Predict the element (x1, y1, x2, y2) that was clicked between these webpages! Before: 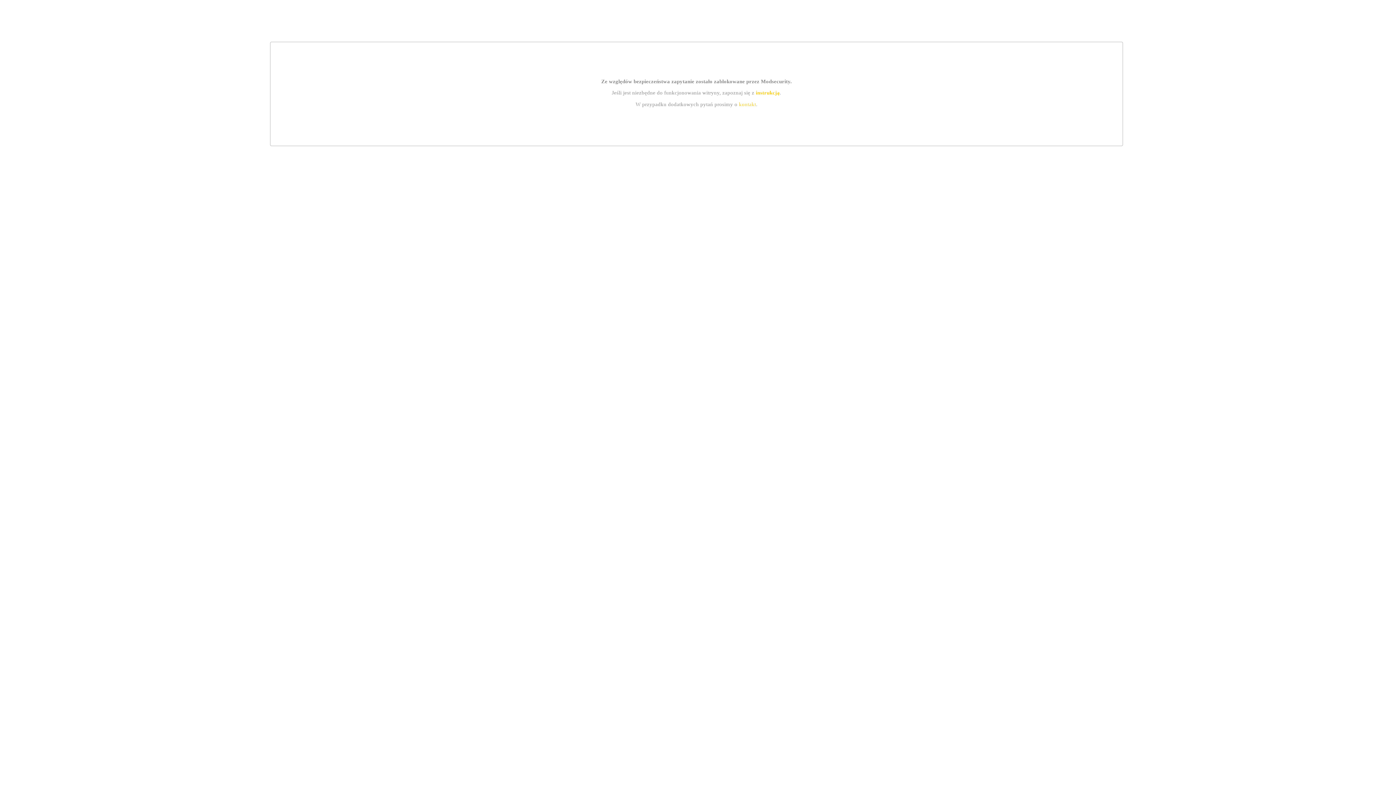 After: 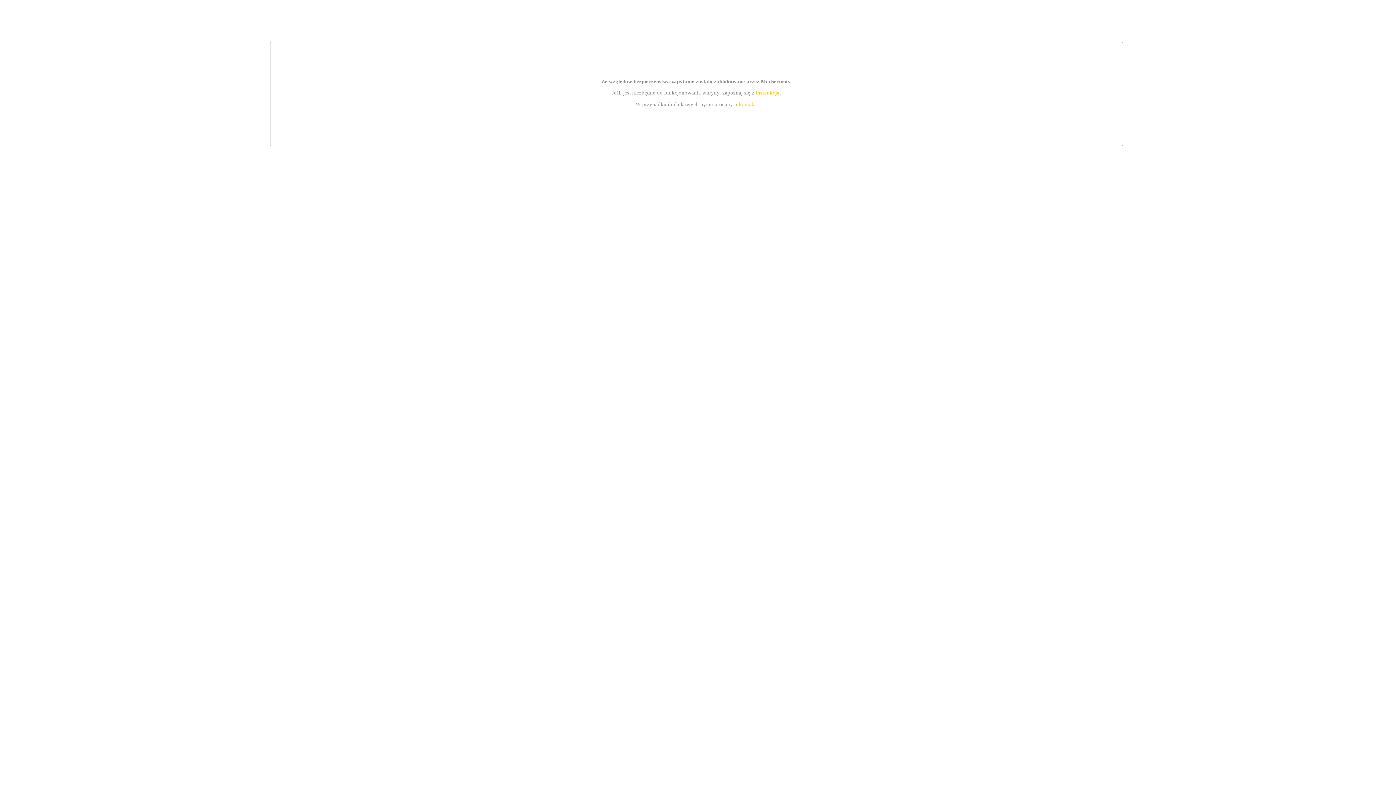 Action: bbox: (739, 101, 756, 107) label: kontakt